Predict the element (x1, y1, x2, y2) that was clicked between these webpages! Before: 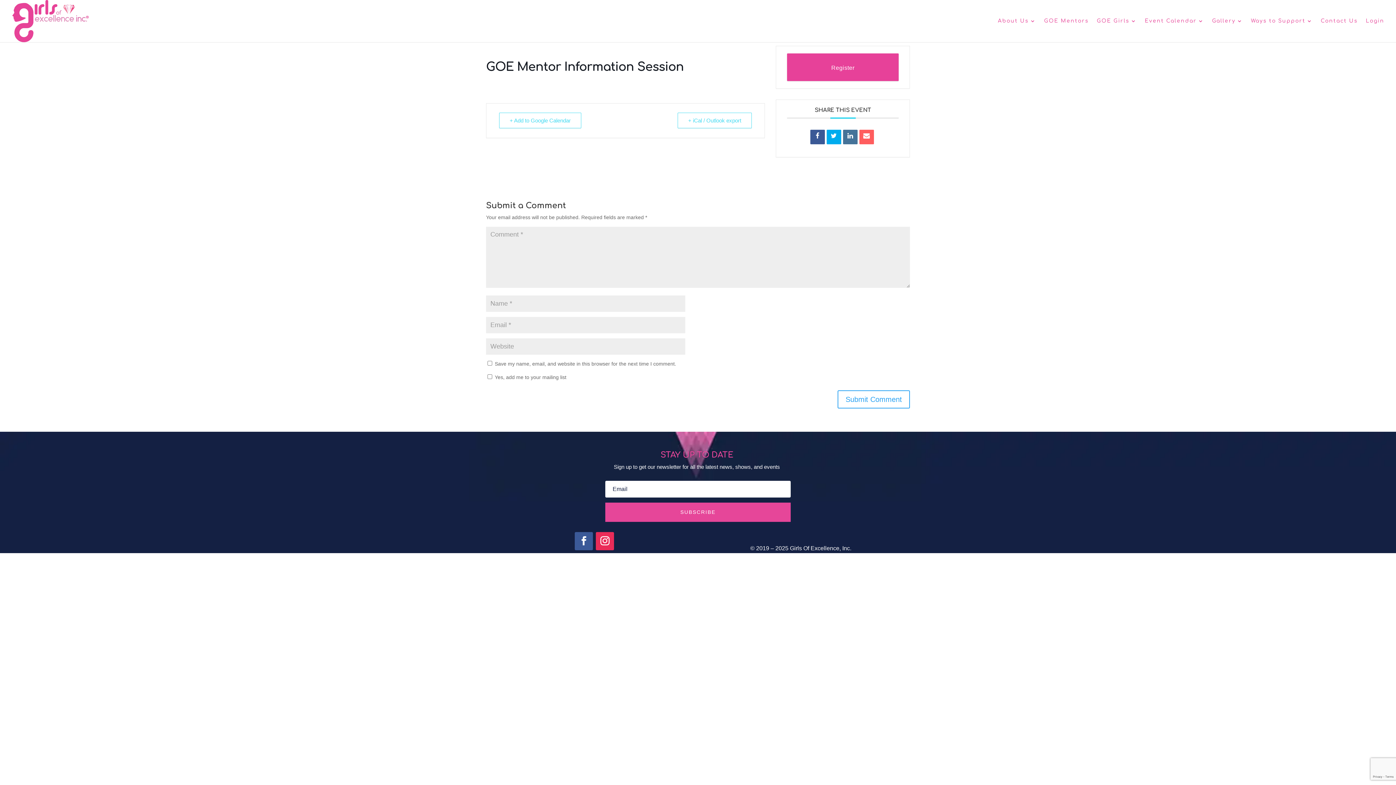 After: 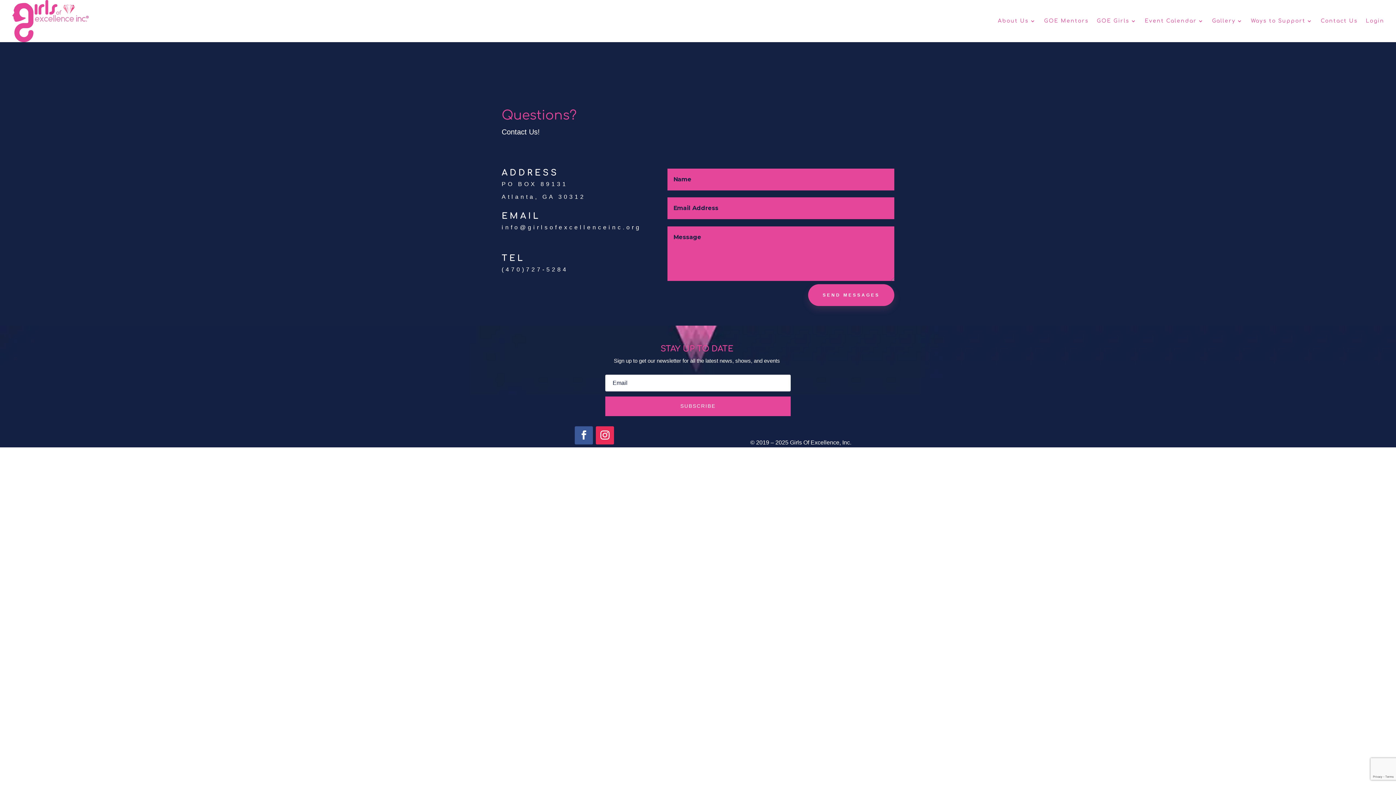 Action: bbox: (1321, 18, 1358, 42) label: Contact Us